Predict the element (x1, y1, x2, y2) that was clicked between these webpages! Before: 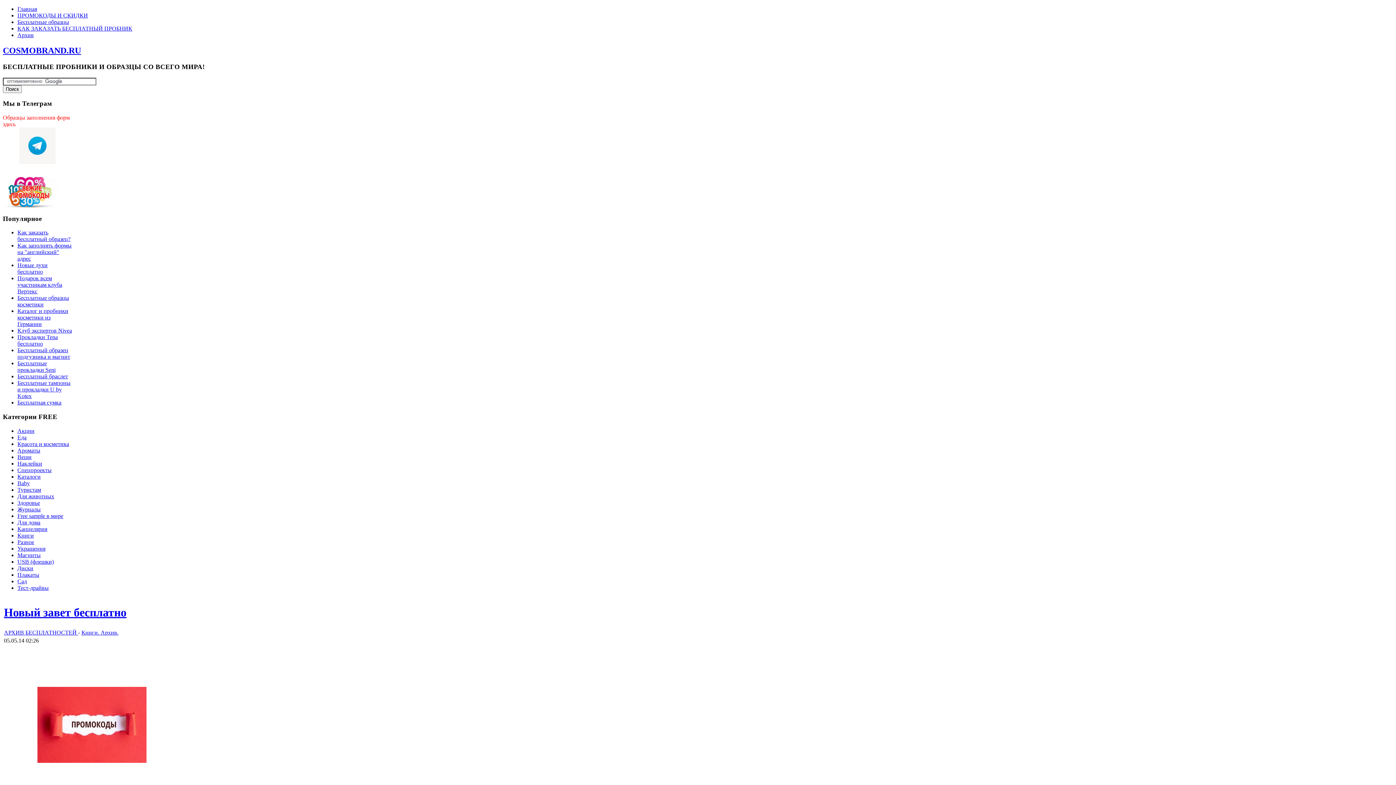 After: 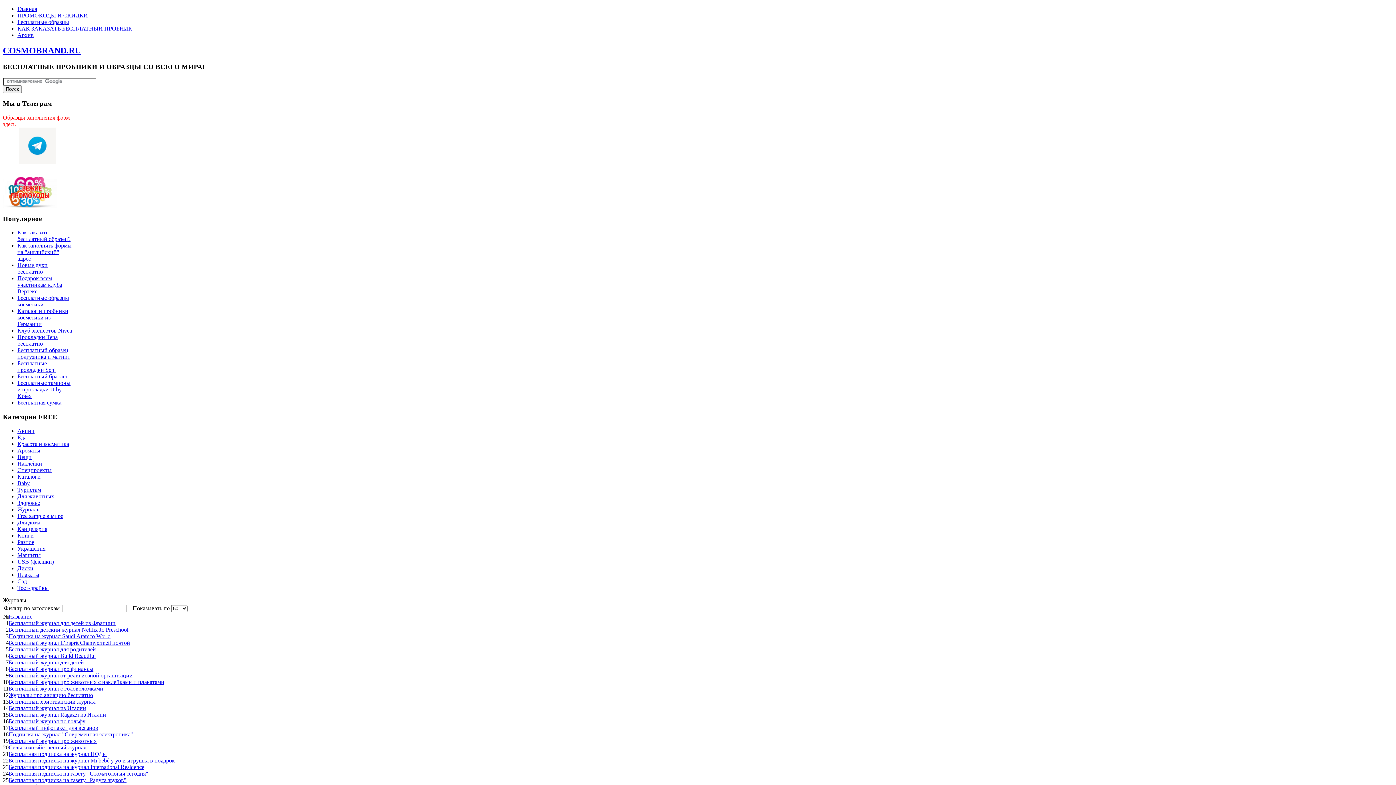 Action: label: Журналы bbox: (17, 506, 40, 512)